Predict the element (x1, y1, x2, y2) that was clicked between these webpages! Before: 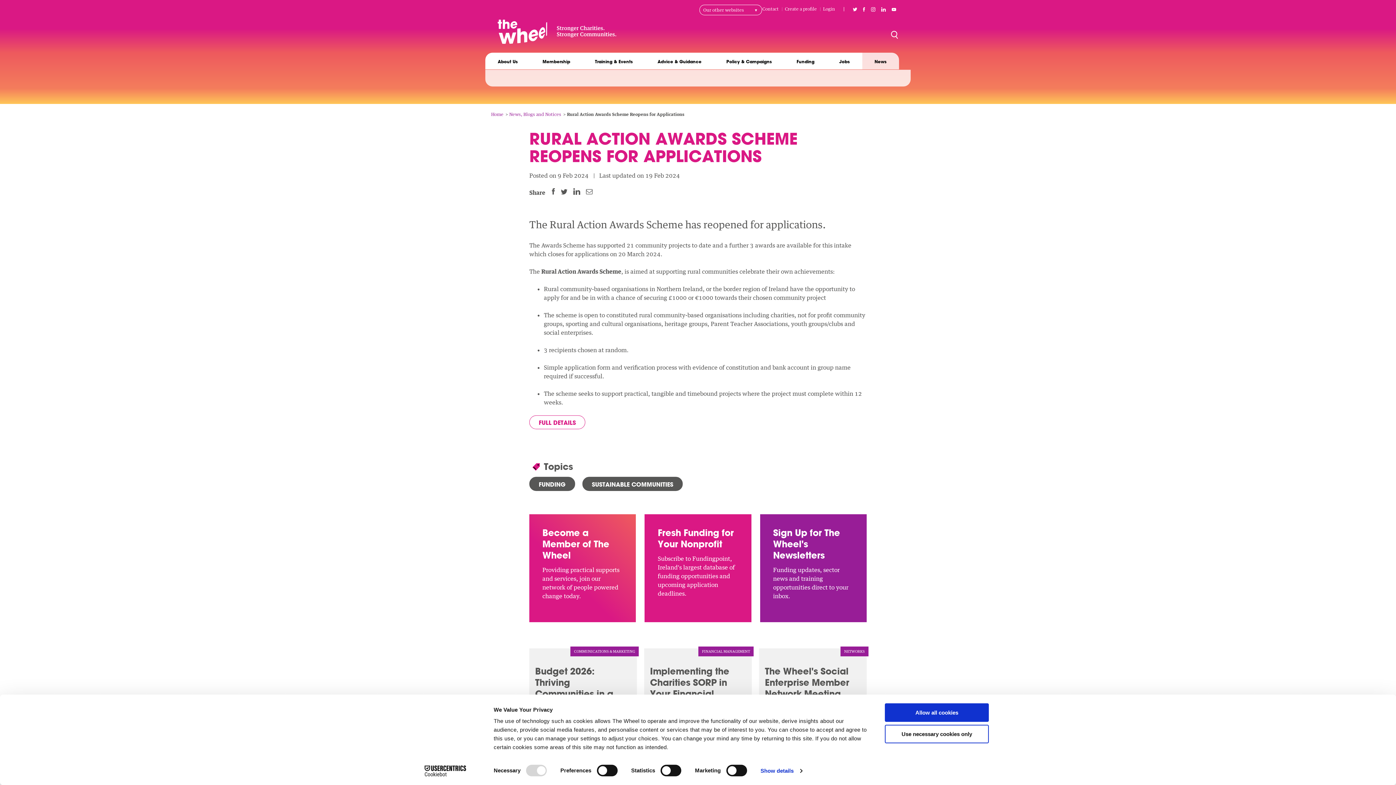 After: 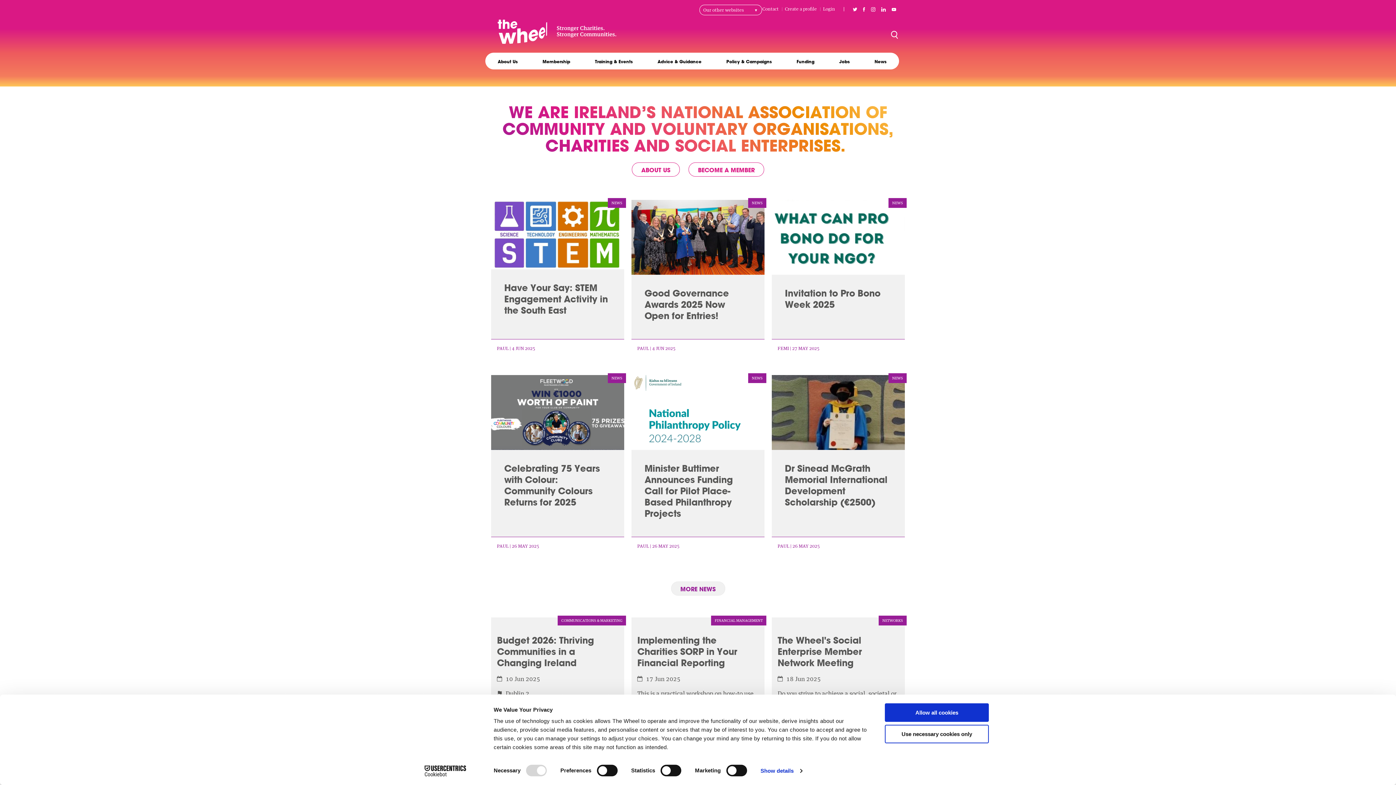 Action: bbox: (491, 111, 503, 117) label: Home